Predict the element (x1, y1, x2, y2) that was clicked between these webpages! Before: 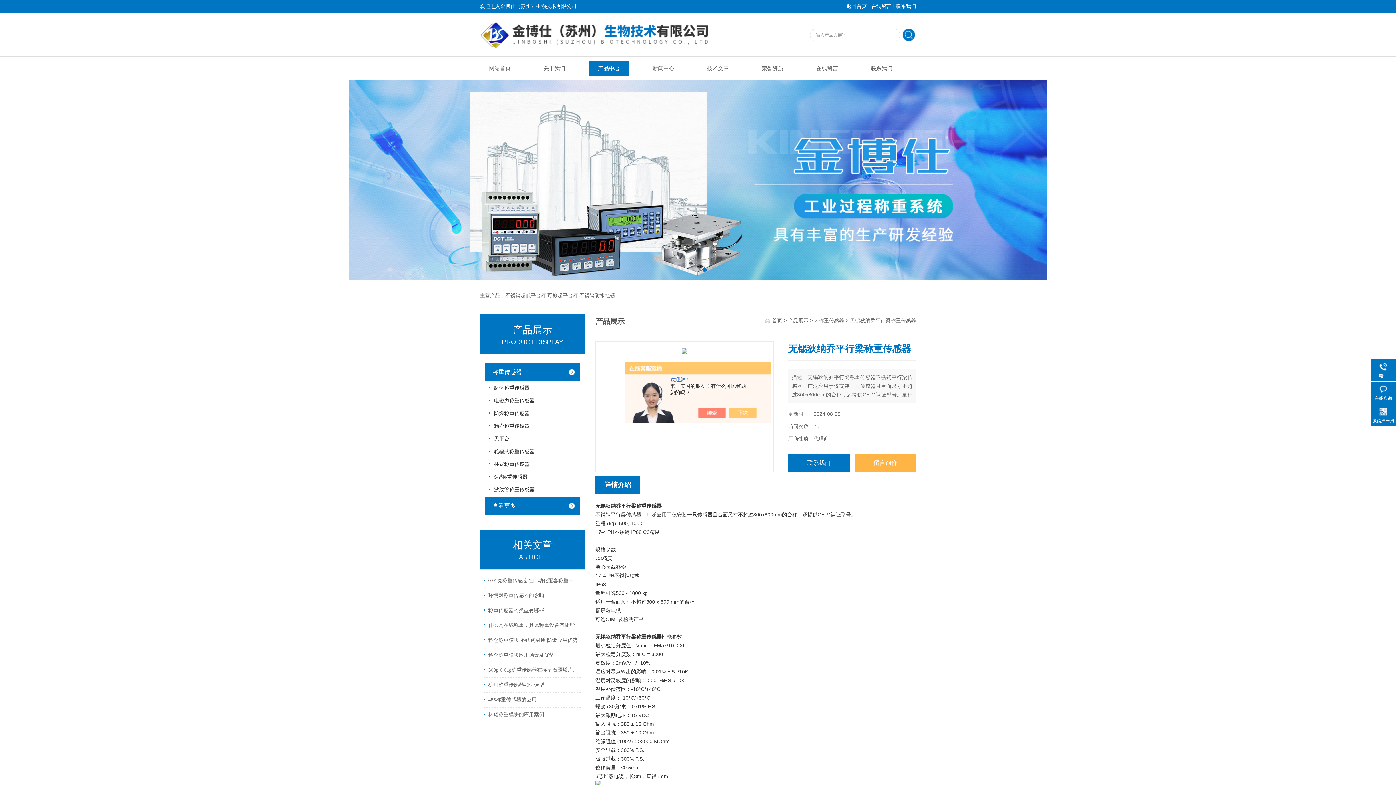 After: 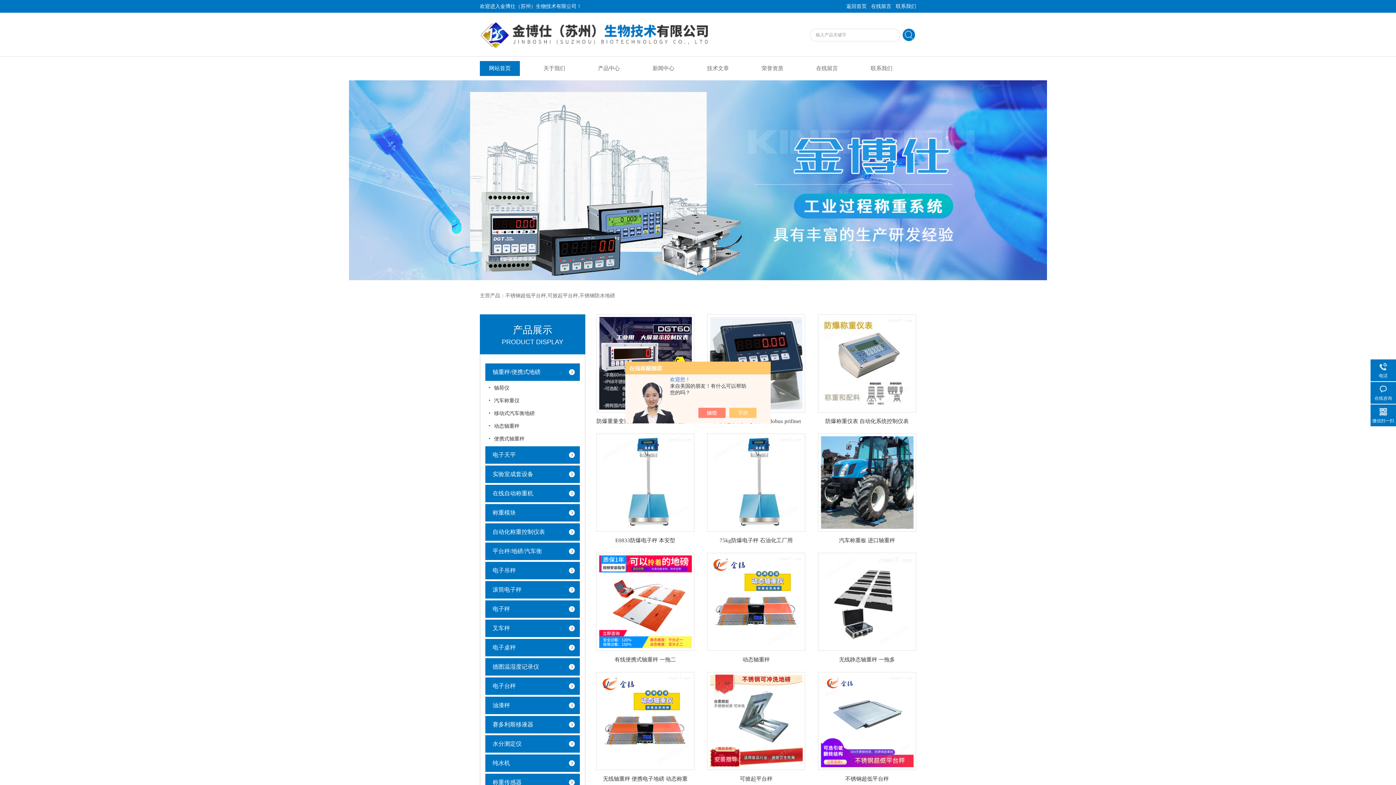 Action: bbox: (846, 3, 866, 9) label: 返回首页